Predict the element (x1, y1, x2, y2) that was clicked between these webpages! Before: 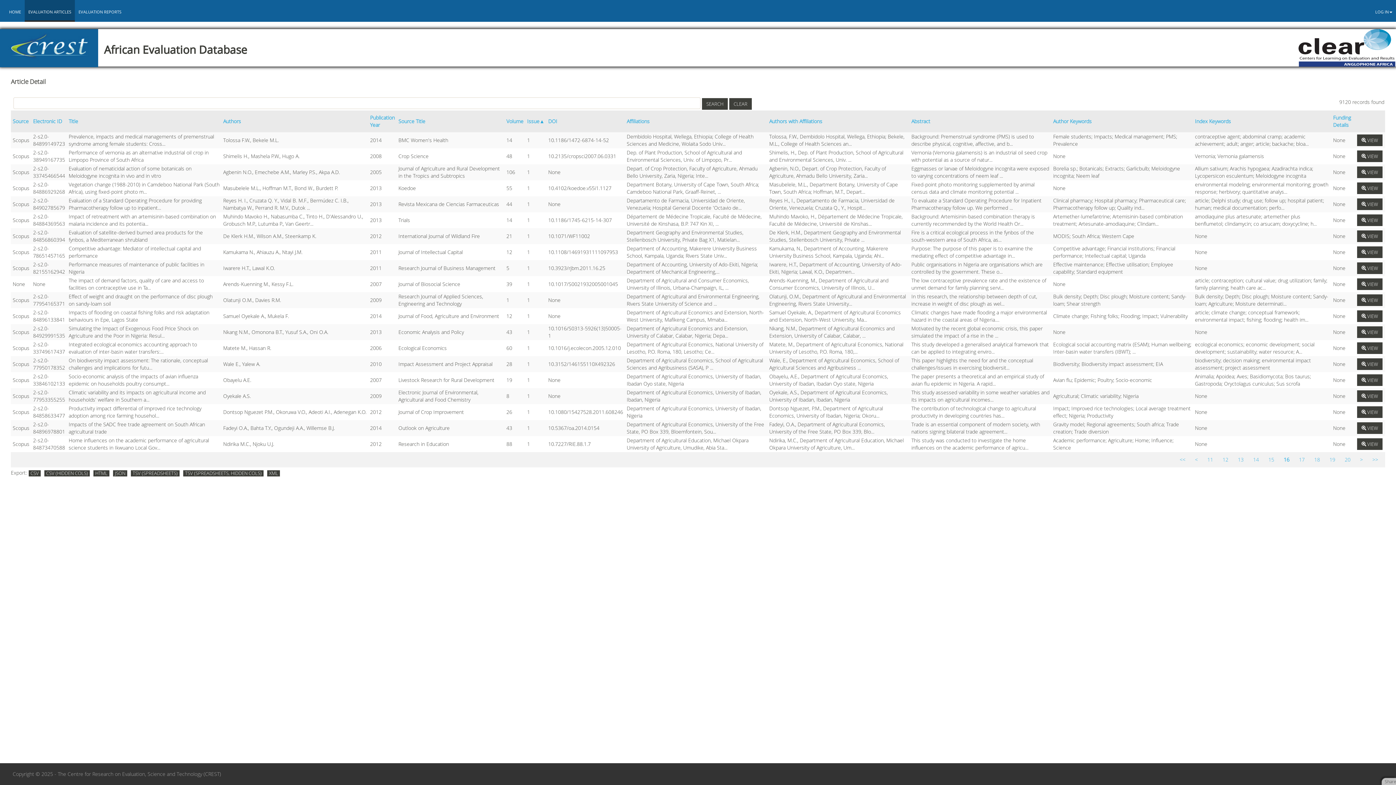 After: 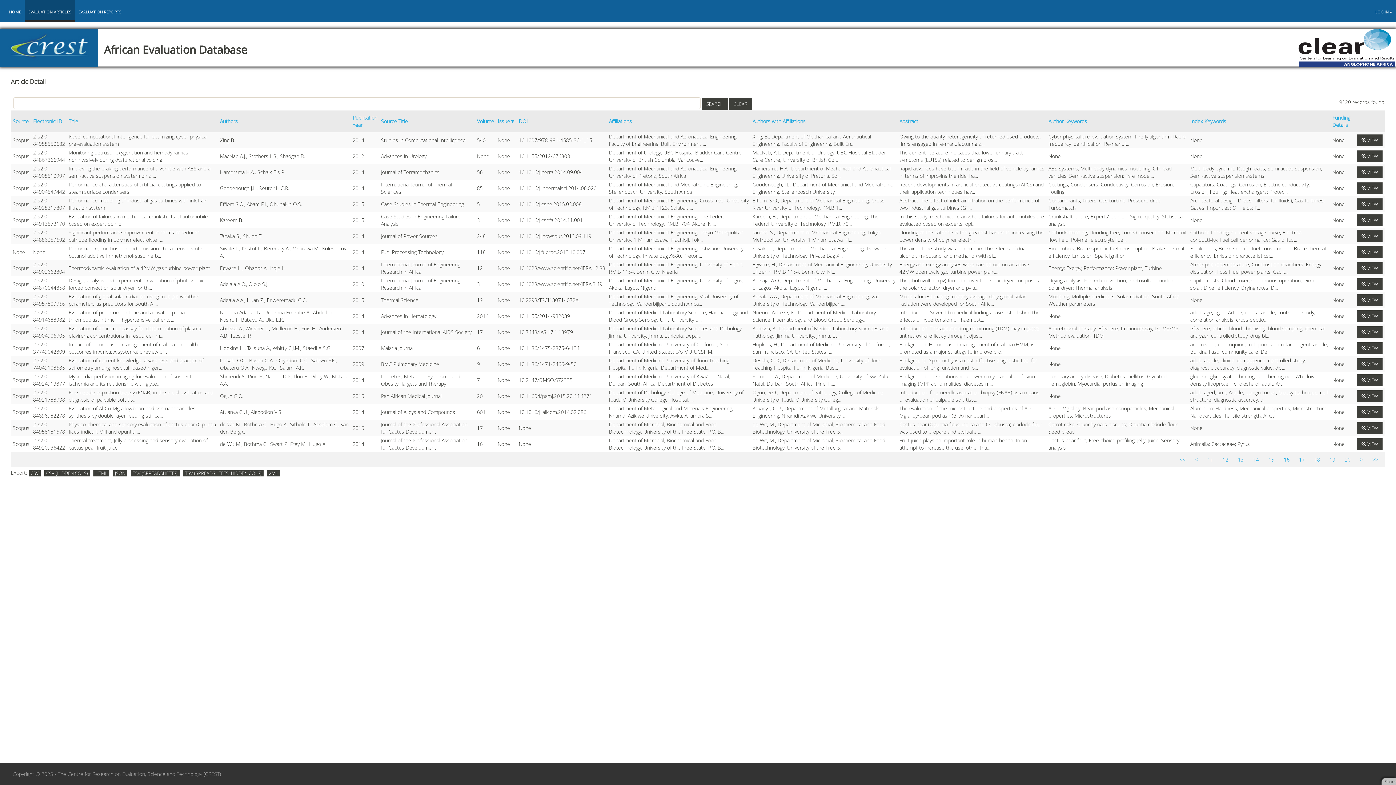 Action: label: Issue▲ bbox: (527, 117, 544, 124)